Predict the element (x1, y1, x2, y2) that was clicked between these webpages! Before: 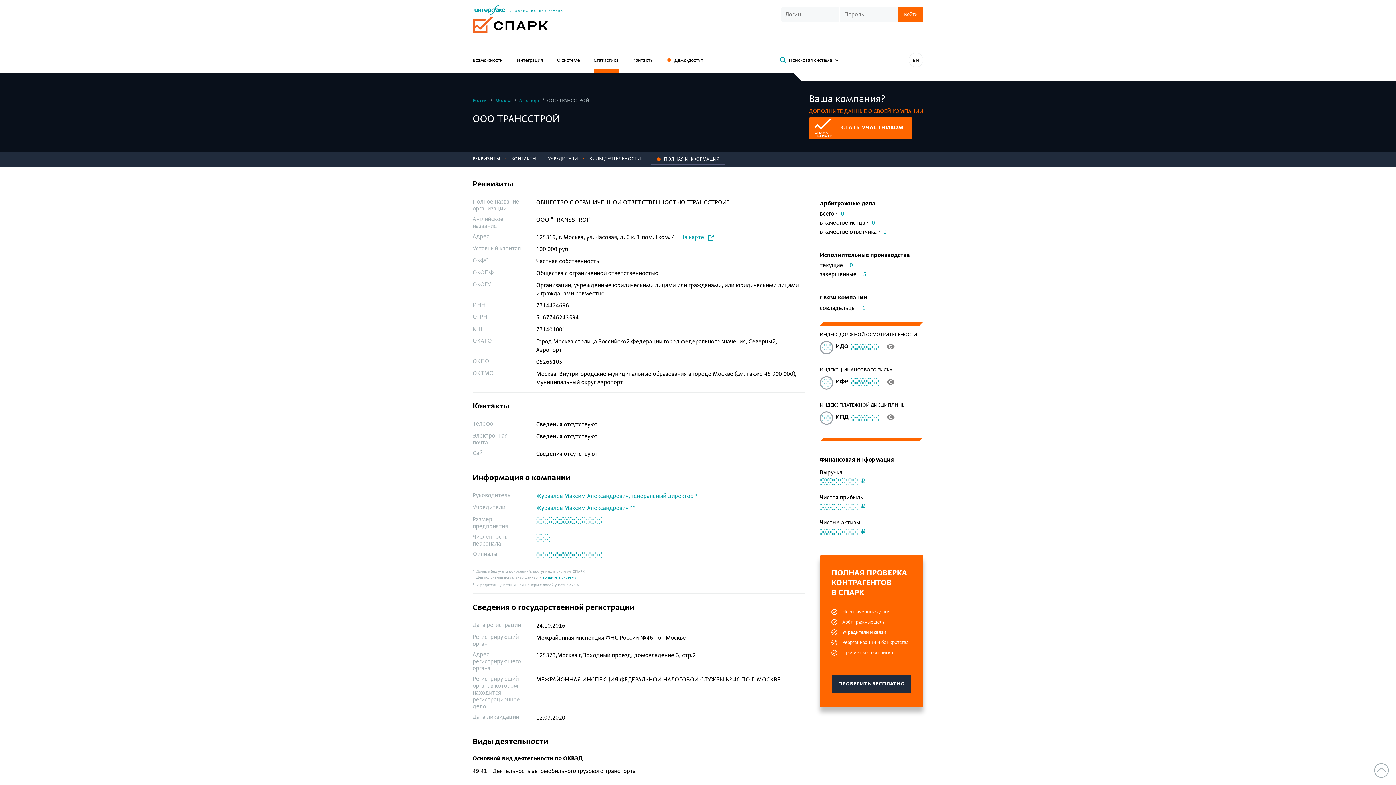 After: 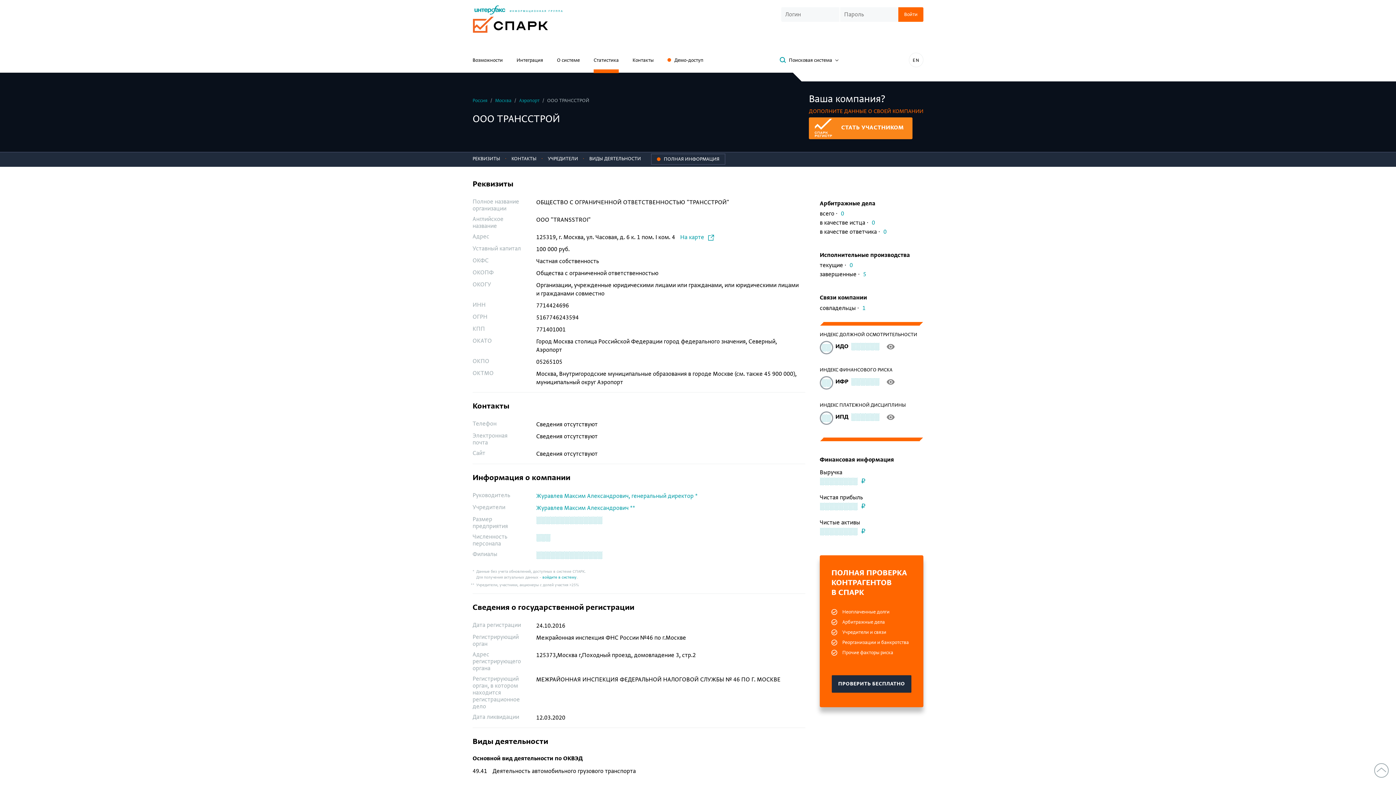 Action: bbox: (809, 117, 912, 139) label: CТАТЬ УЧАСТНИКОМ